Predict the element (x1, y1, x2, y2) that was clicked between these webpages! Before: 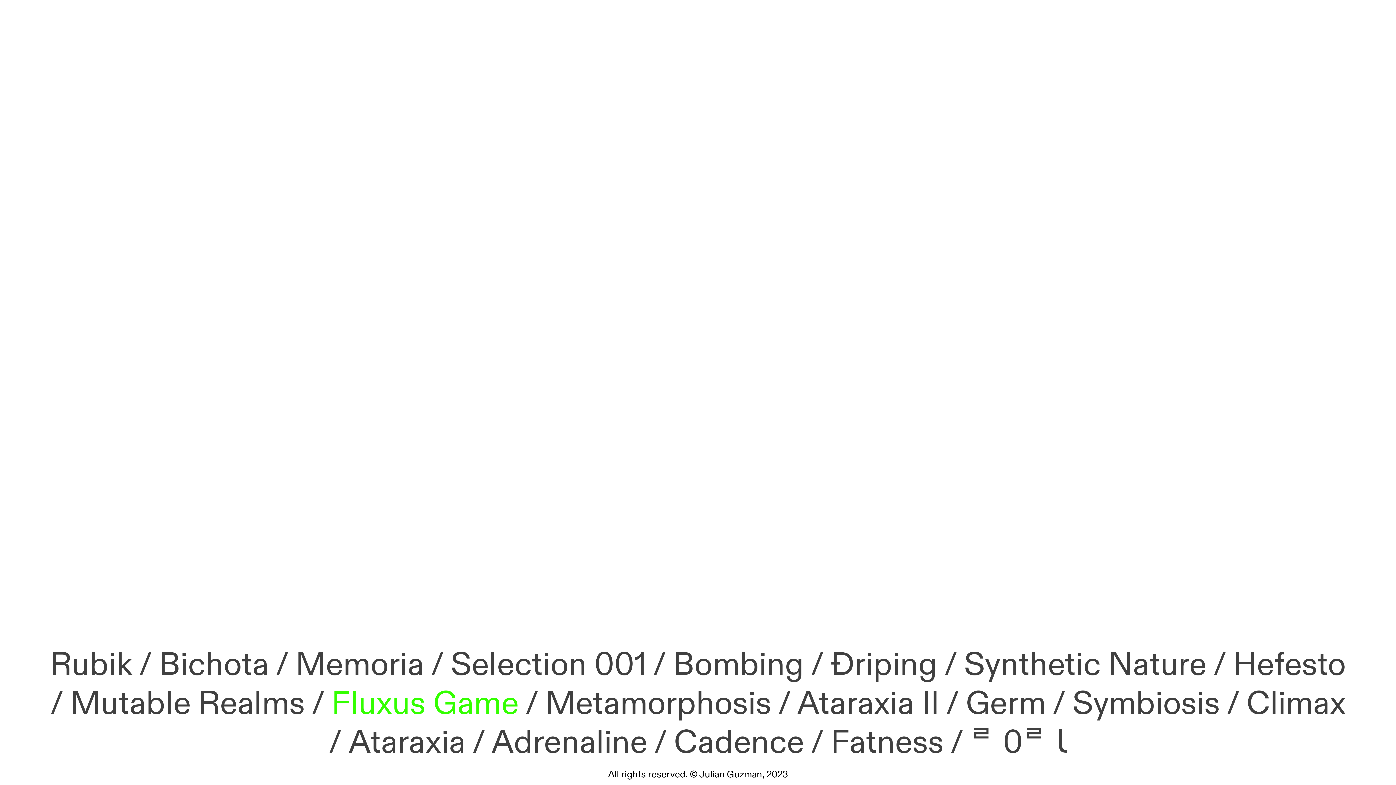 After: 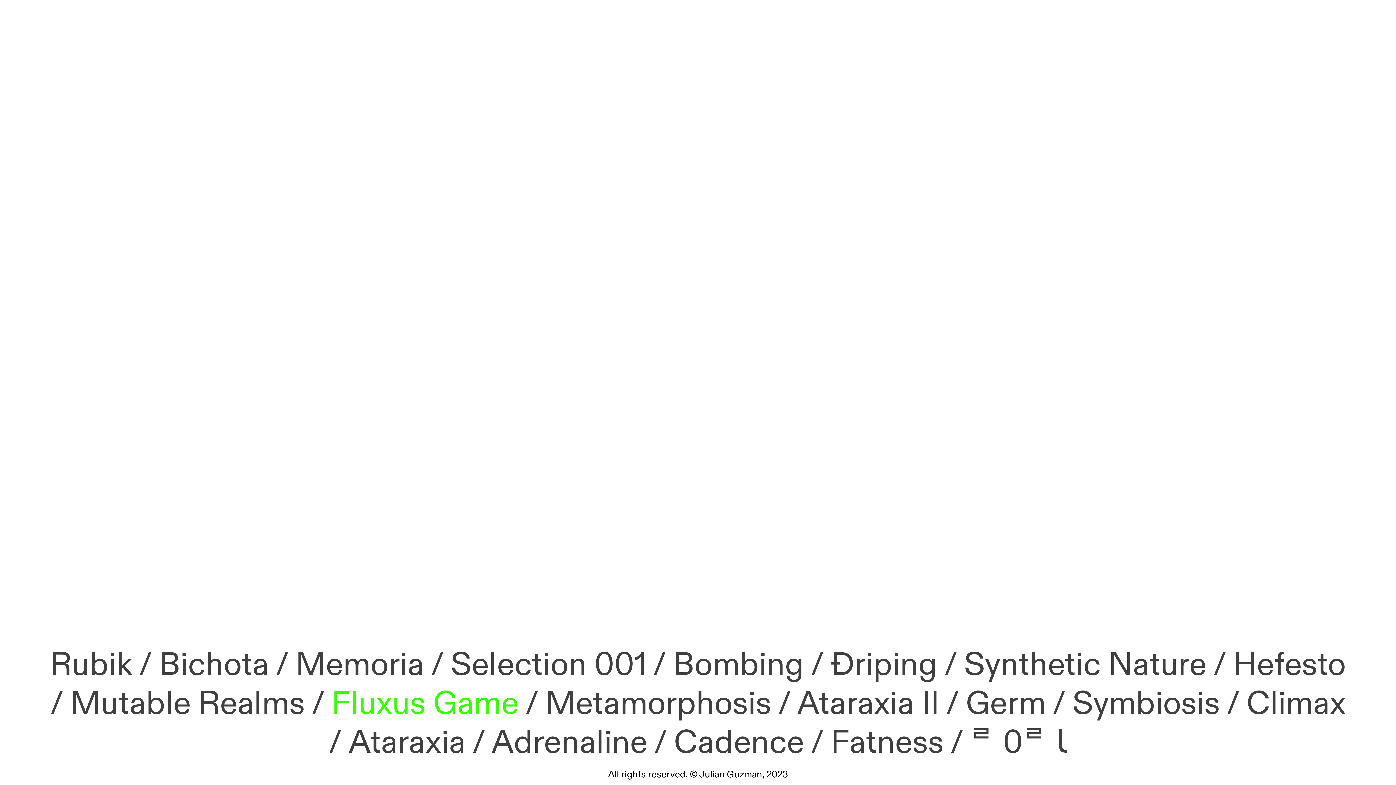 Action: bbox: (964, 643, 1206, 686) label: Synthetic Nature